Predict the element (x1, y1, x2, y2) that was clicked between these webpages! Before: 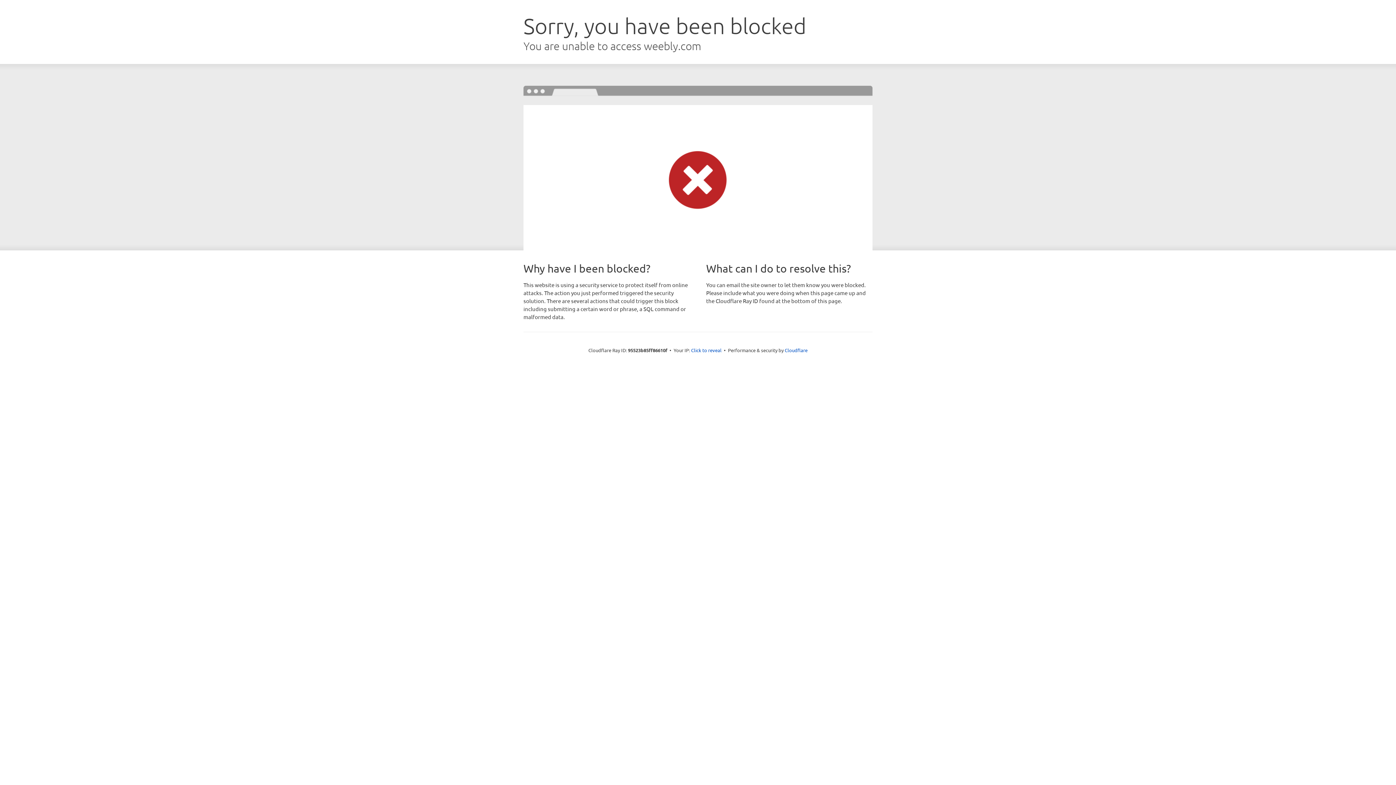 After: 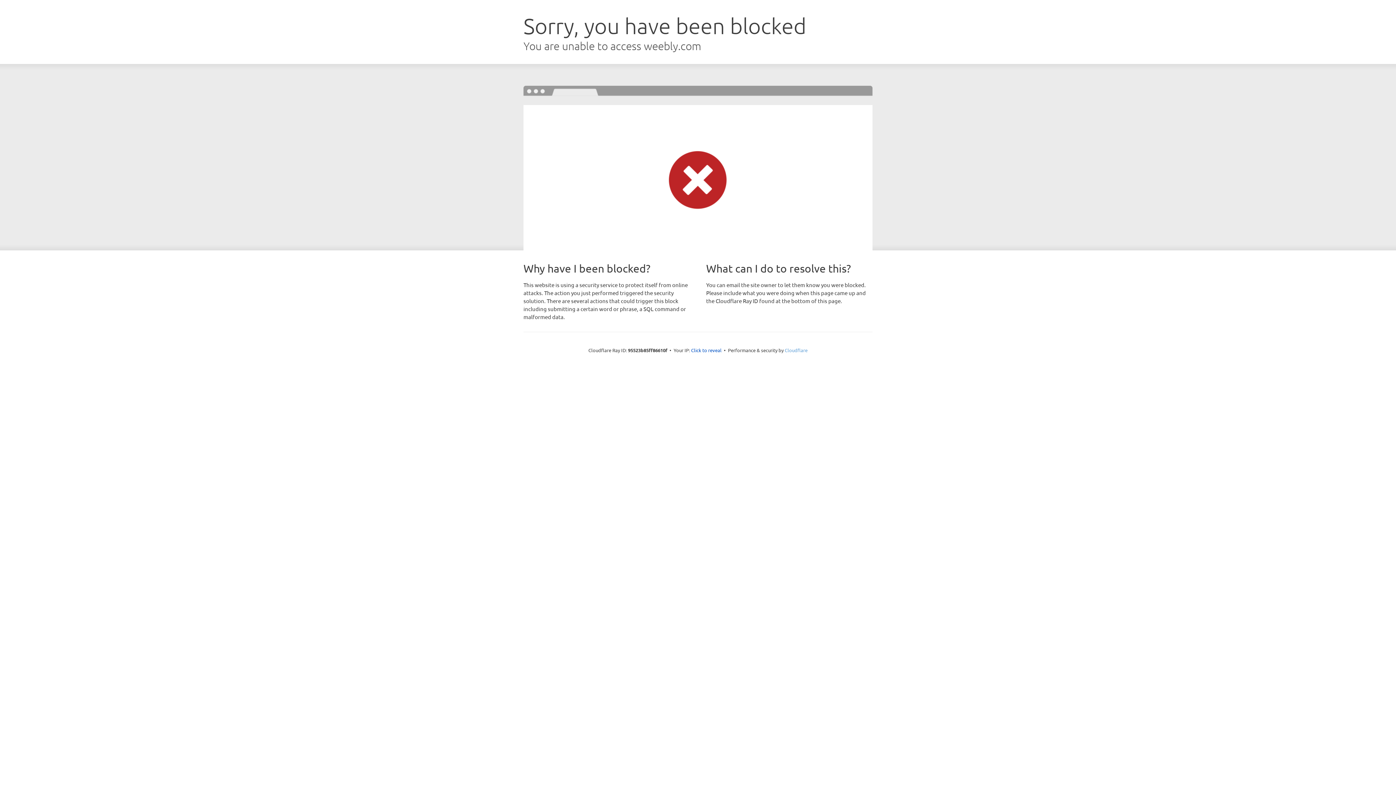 Action: label: Cloudflare bbox: (784, 347, 807, 353)